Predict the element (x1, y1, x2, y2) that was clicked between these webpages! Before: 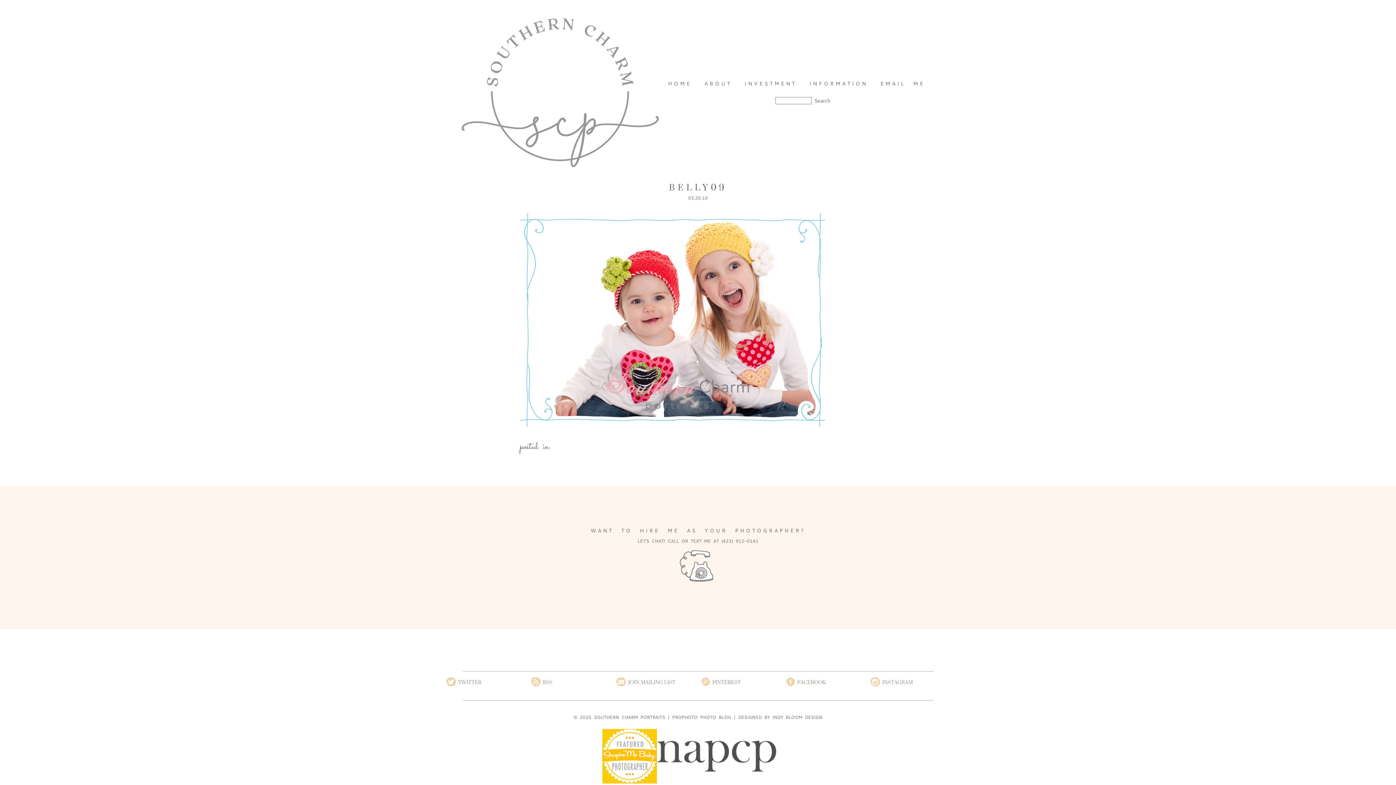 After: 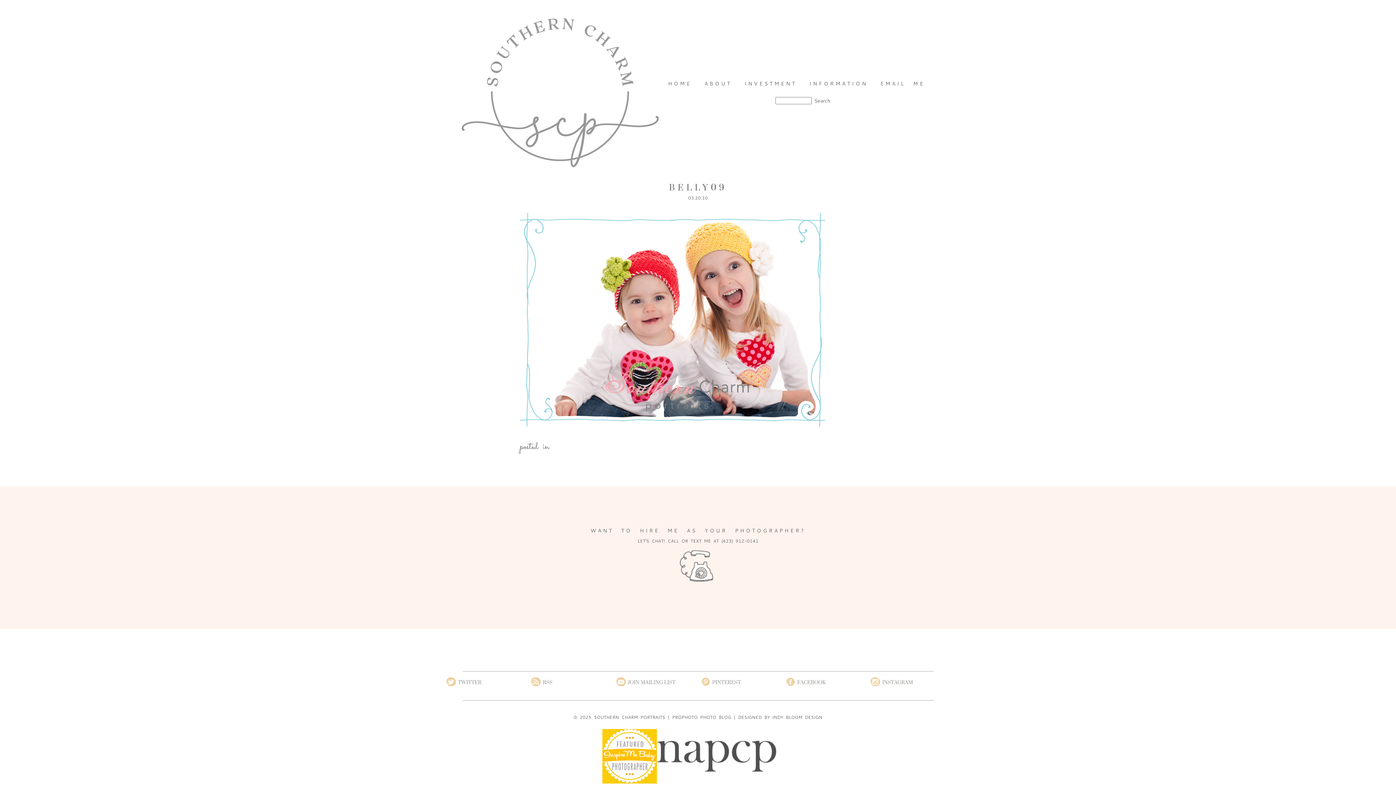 Action: bbox: (443, 677, 528, 686)